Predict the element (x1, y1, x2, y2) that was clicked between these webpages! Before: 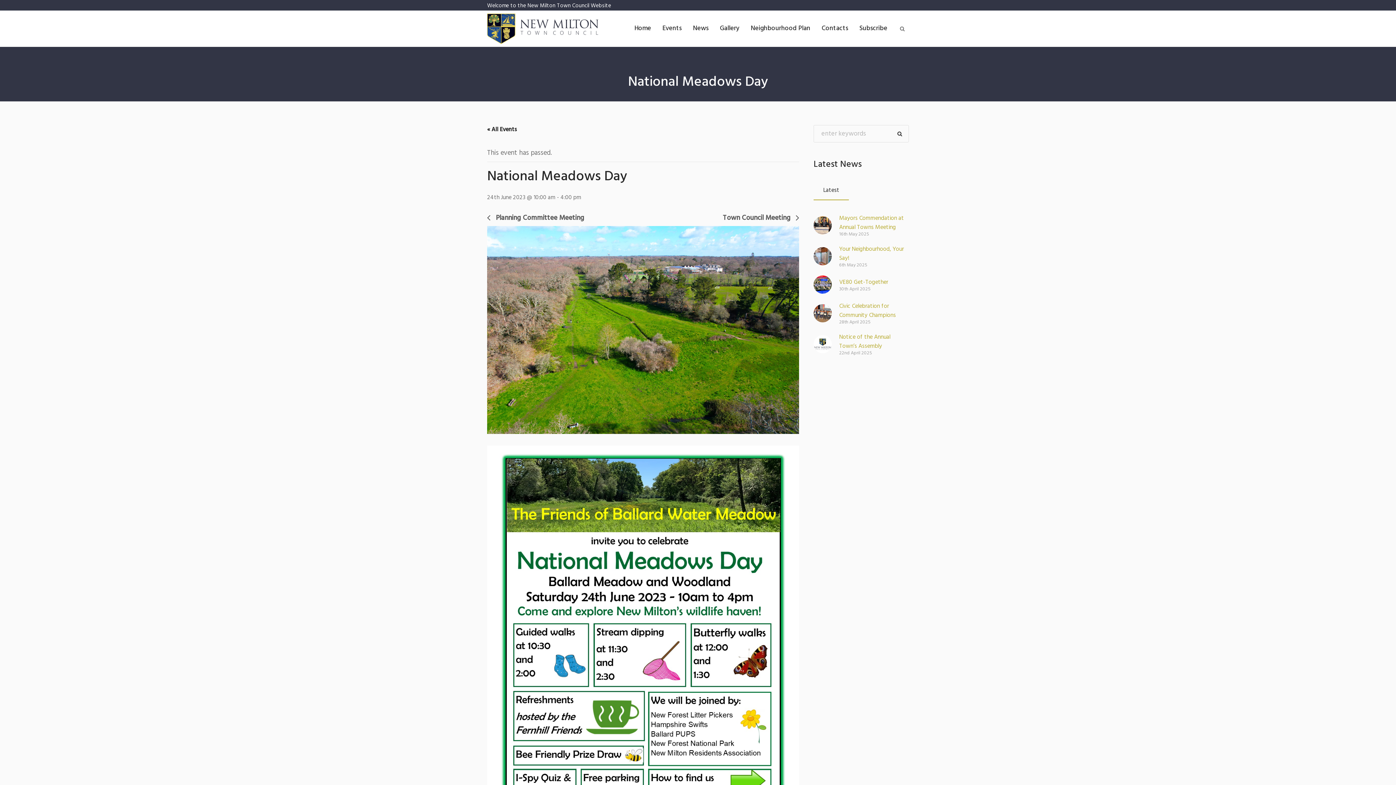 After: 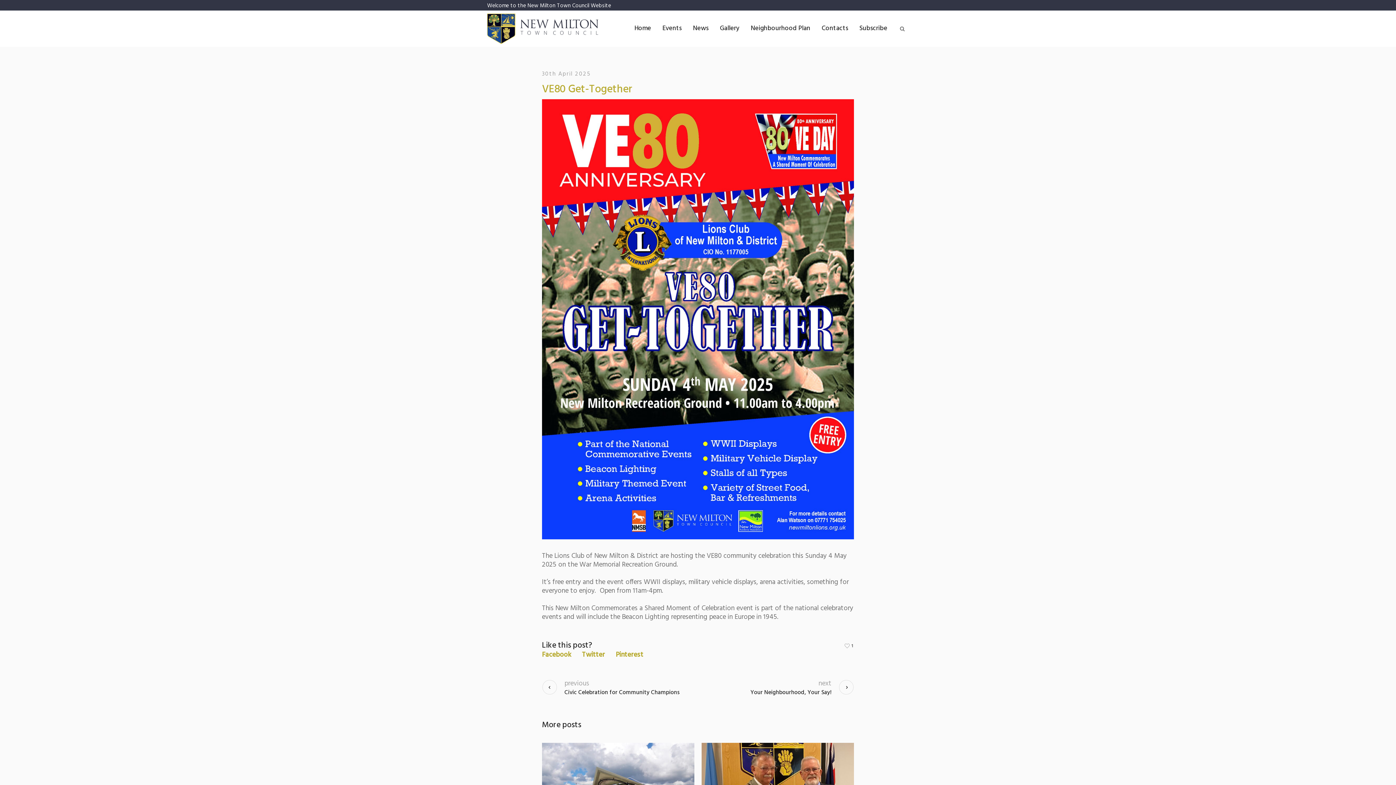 Action: label: VE80 Get-Together bbox: (839, 277, 888, 287)